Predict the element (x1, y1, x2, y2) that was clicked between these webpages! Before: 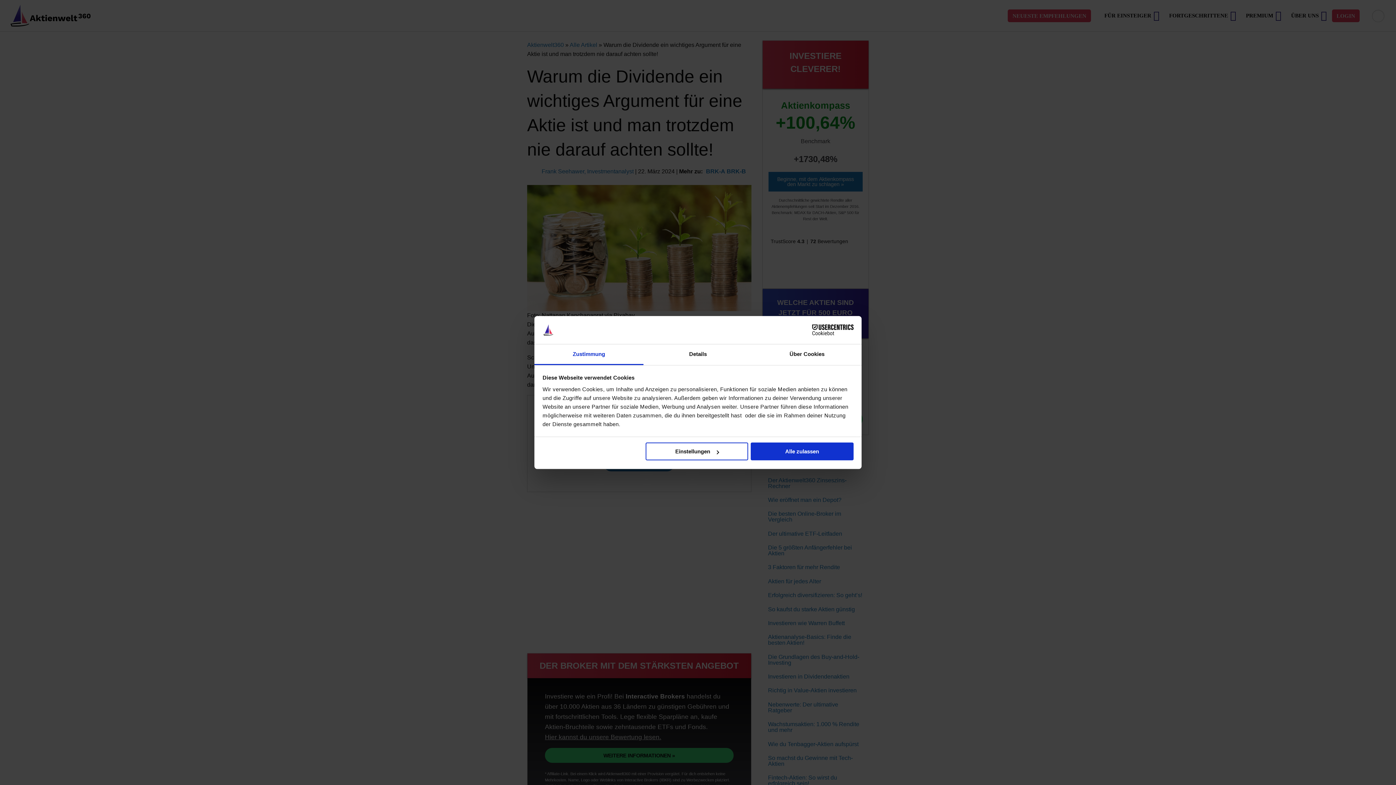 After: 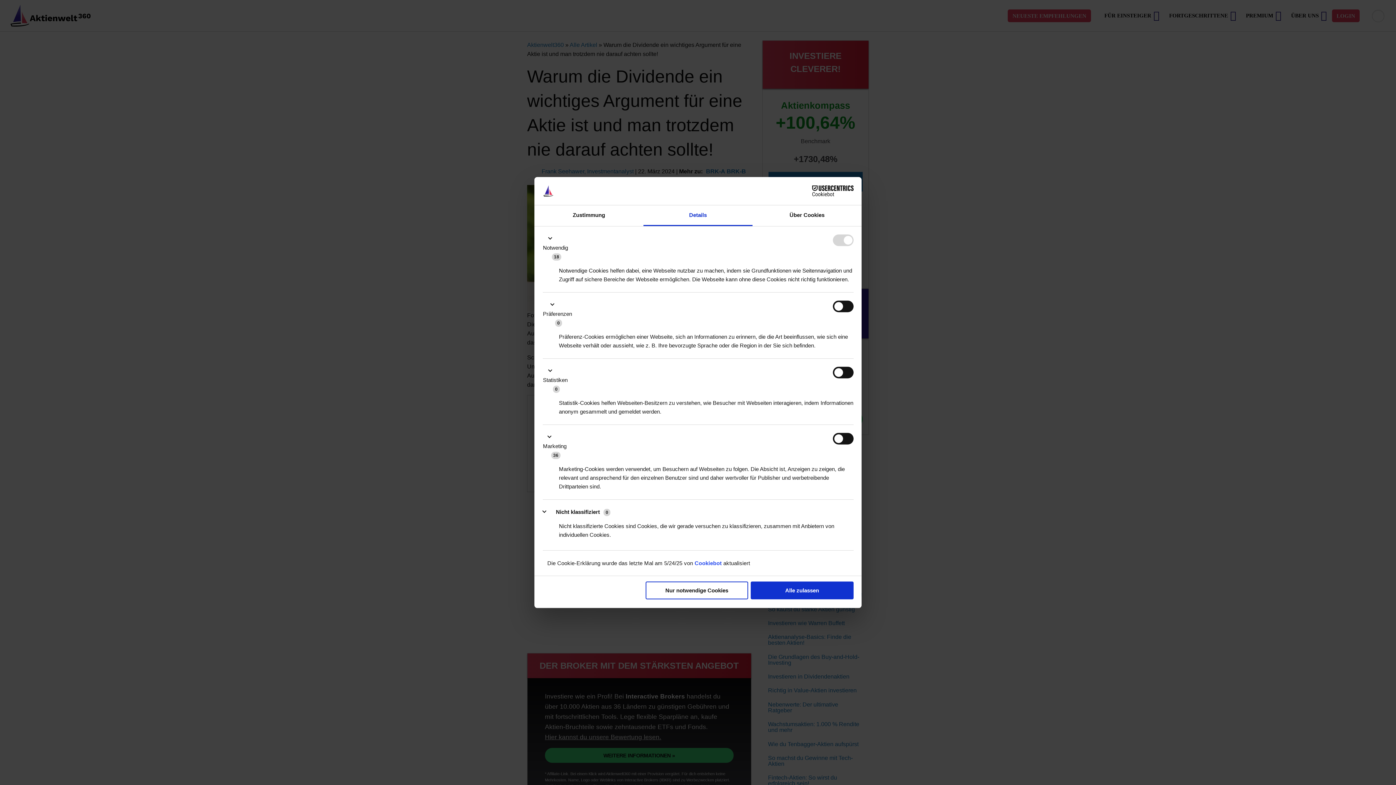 Action: label: Details bbox: (643, 344, 752, 365)